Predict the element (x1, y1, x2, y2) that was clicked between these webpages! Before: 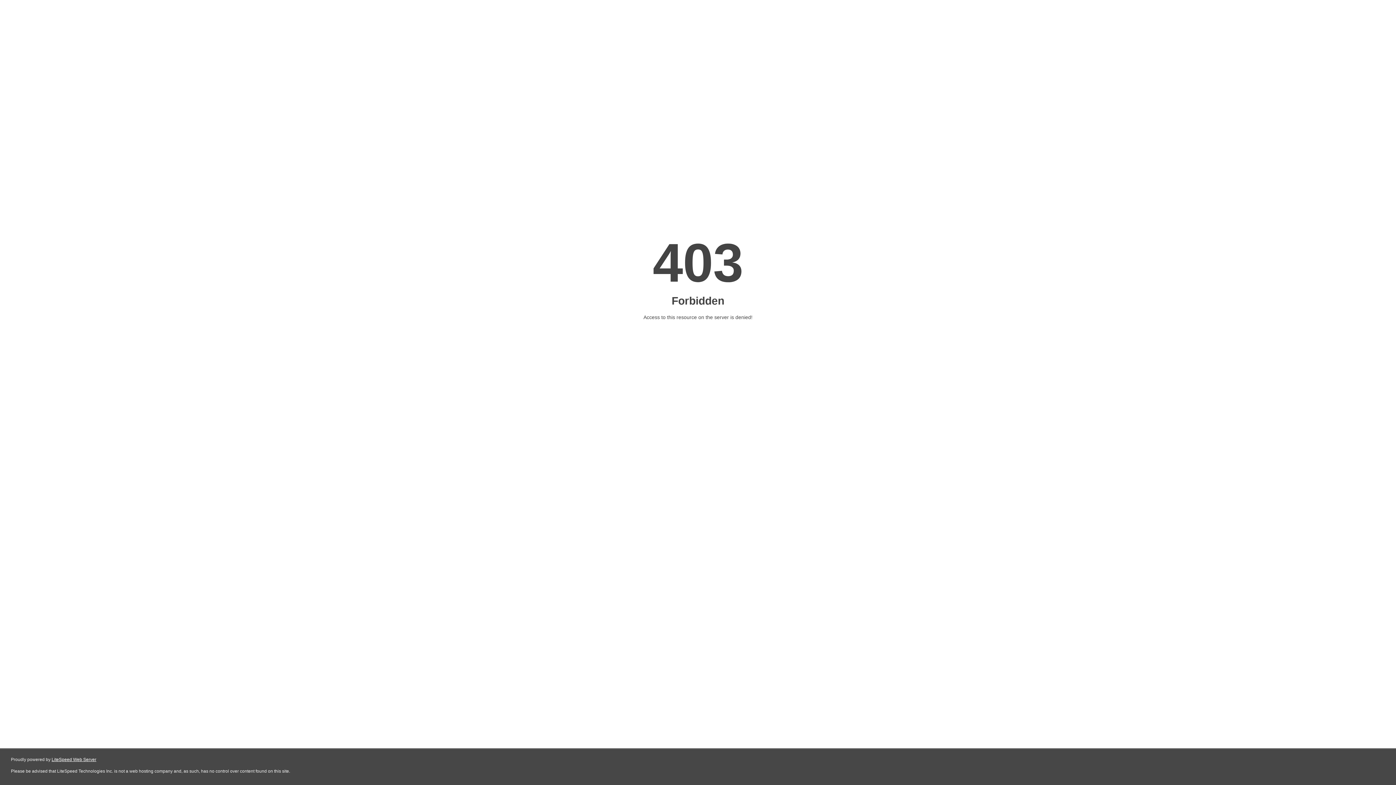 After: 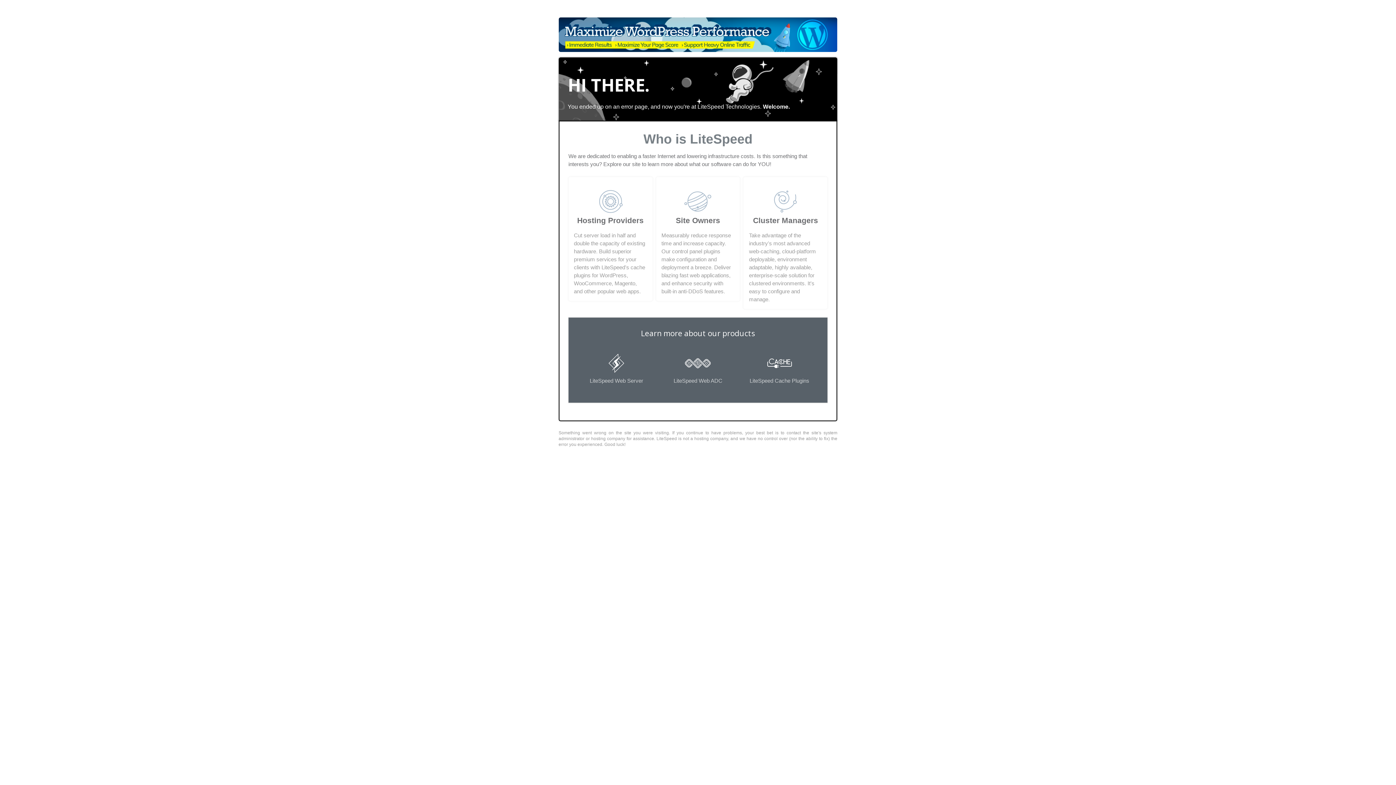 Action: label: LiteSpeed Web Server bbox: (51, 757, 96, 762)